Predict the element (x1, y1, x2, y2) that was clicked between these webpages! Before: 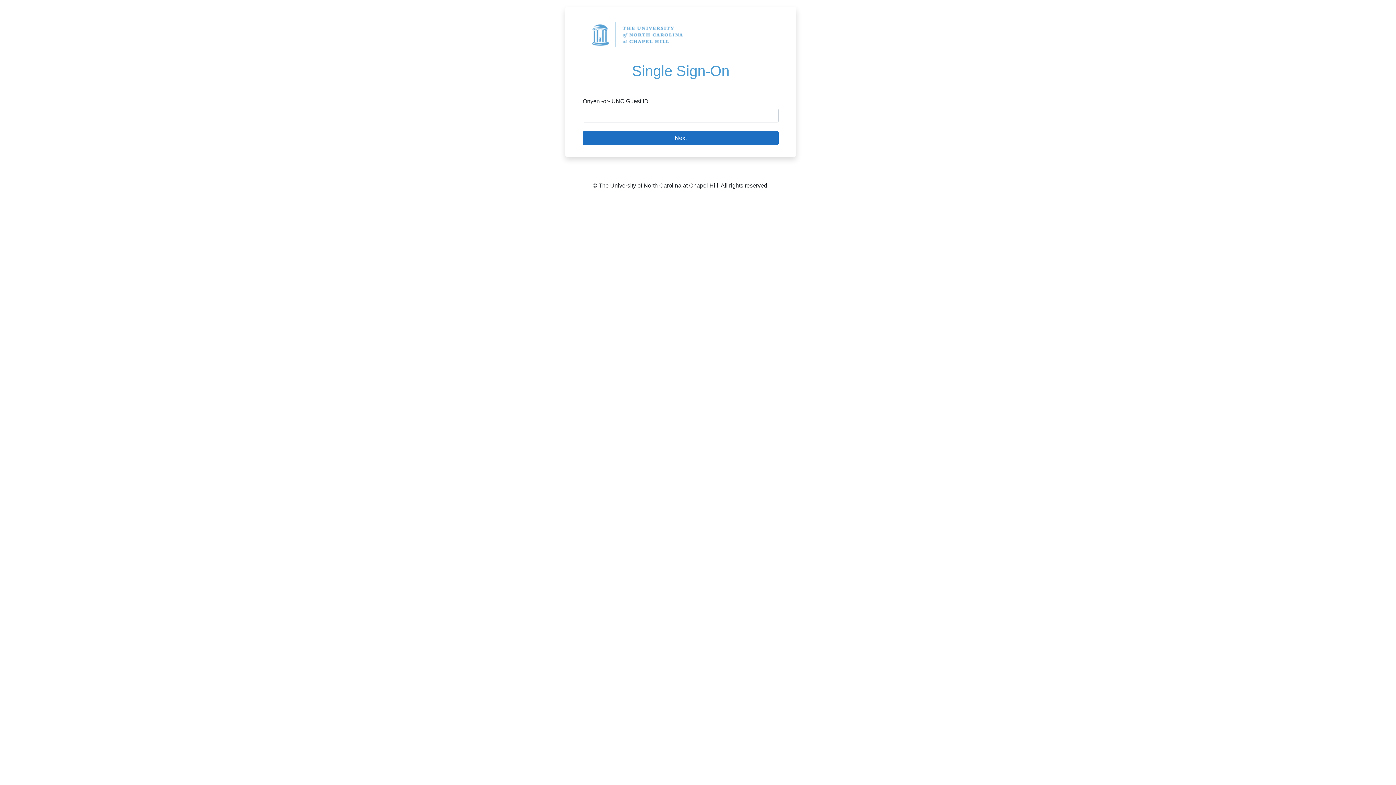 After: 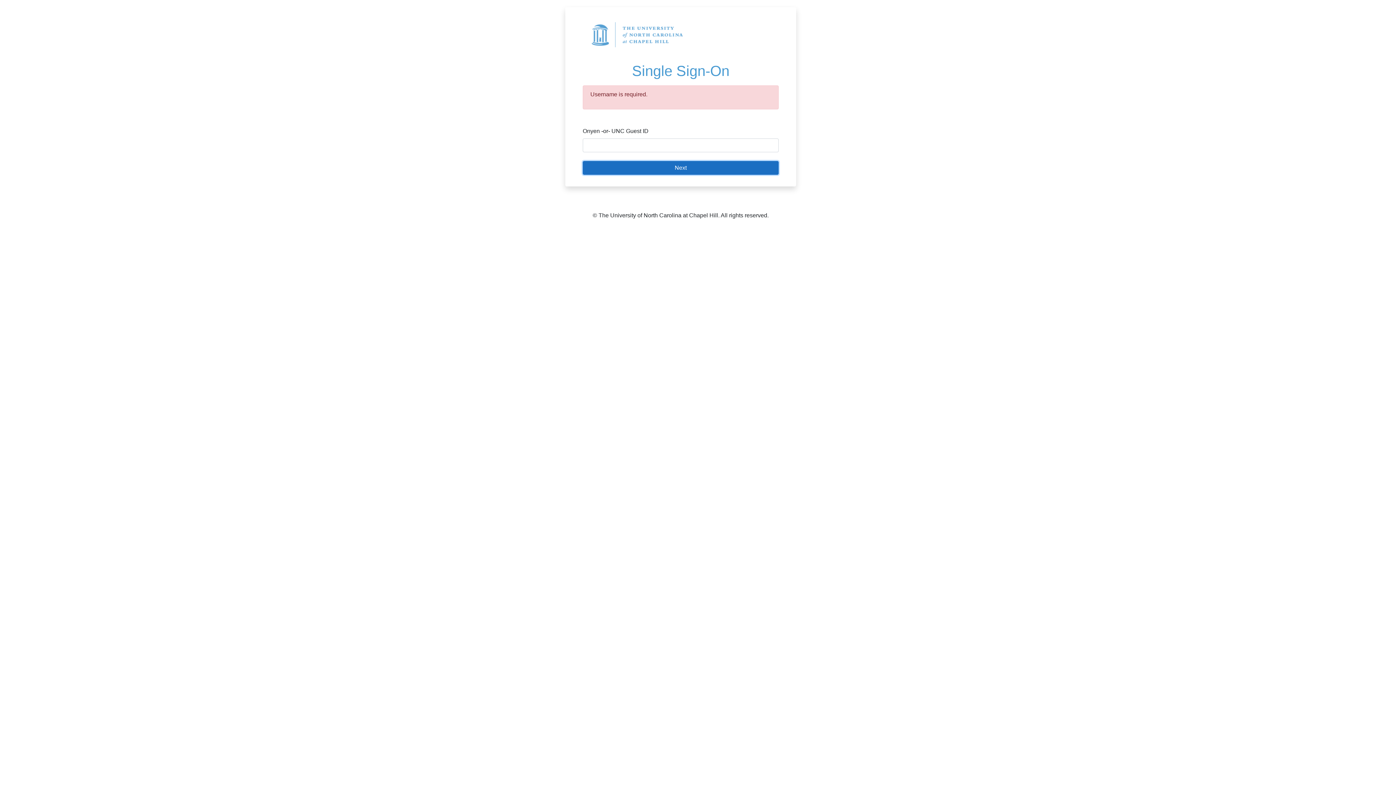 Action: bbox: (582, 131, 778, 145) label: Next